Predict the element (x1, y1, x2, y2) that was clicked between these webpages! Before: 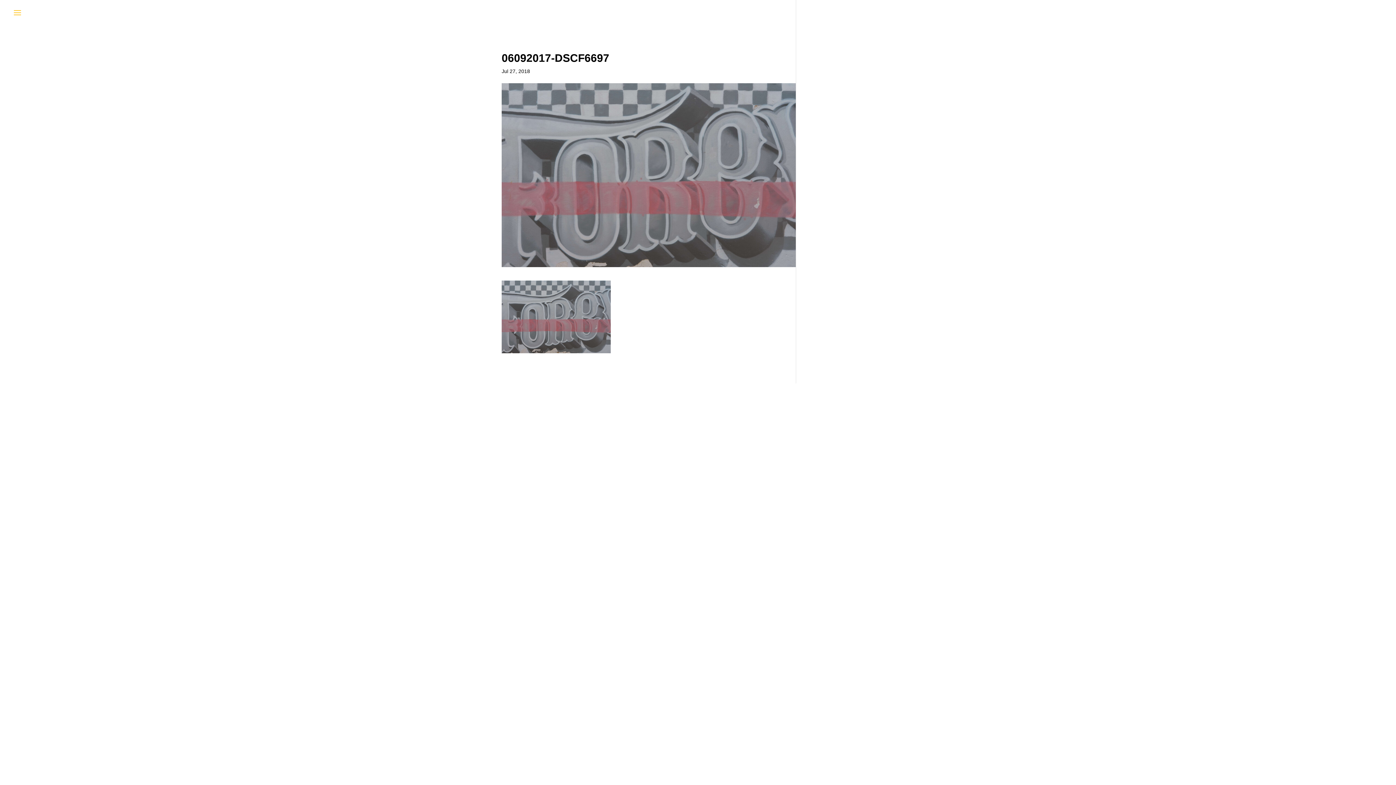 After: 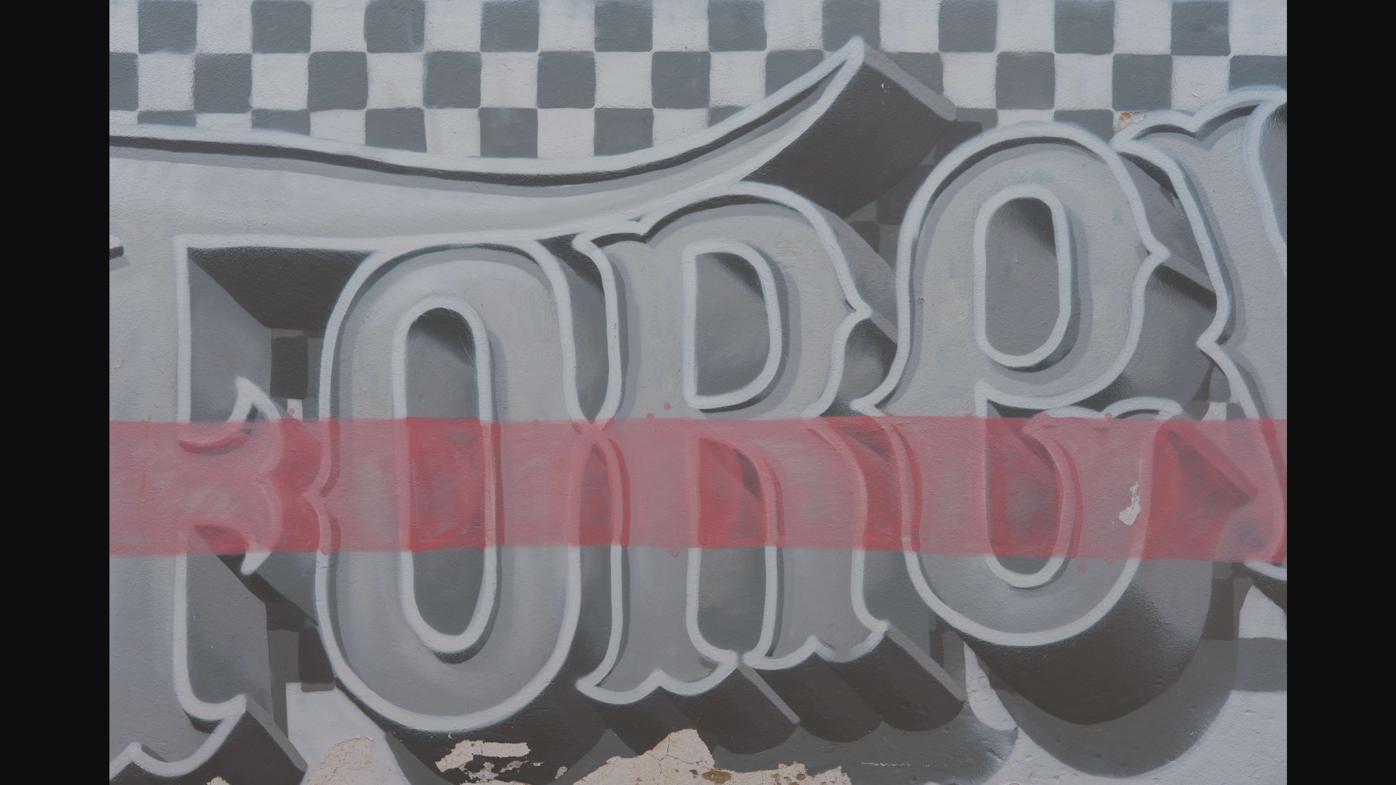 Action: bbox: (501, 346, 610, 352)